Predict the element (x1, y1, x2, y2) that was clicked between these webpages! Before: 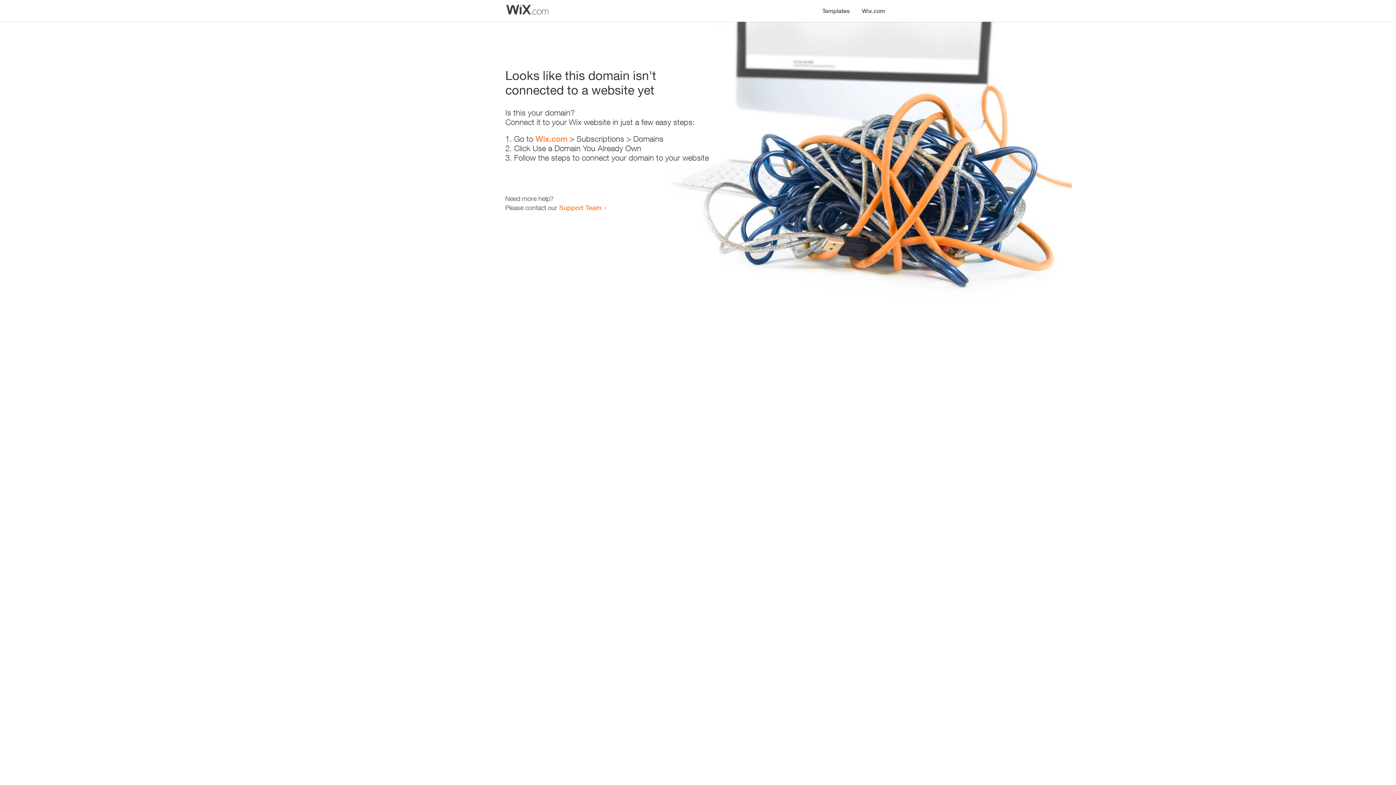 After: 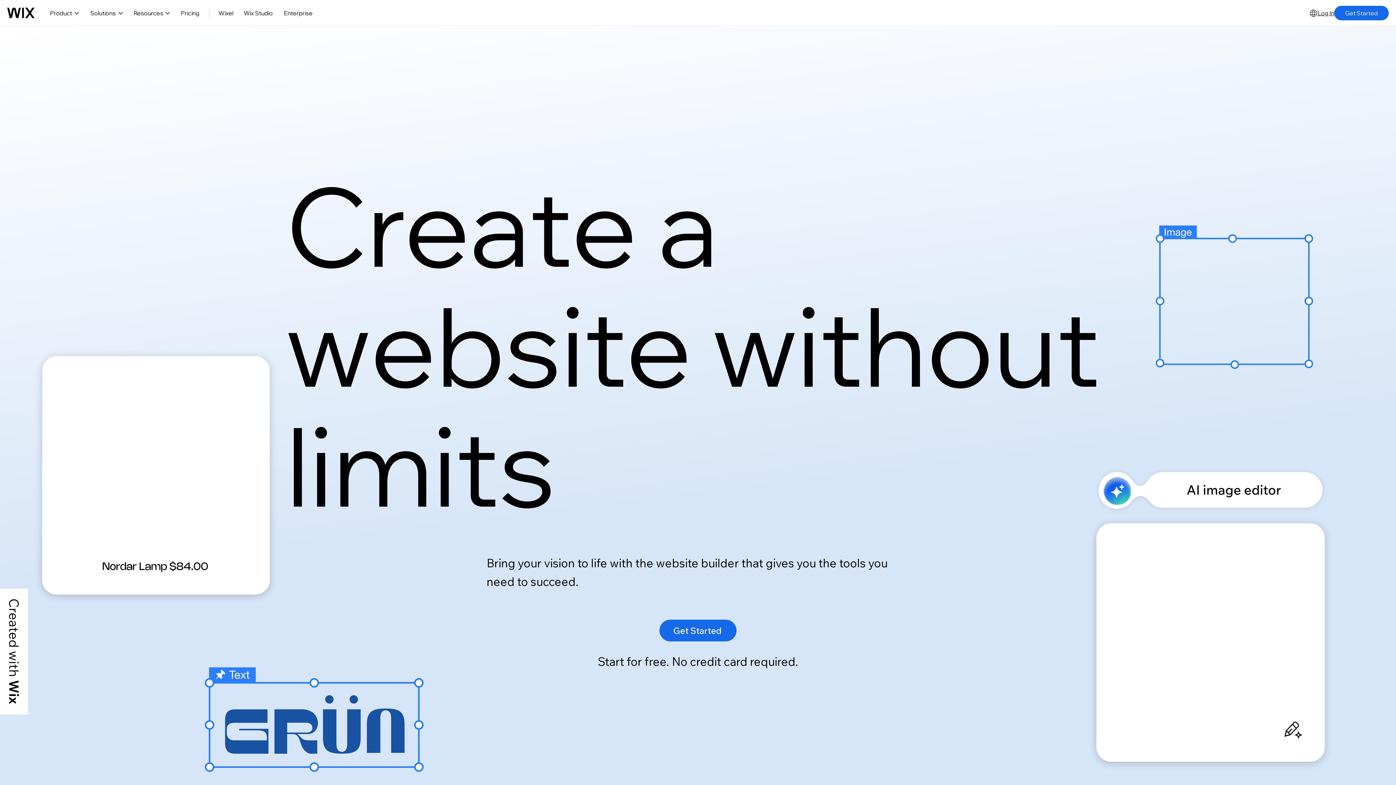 Action: bbox: (535, 134, 567, 143) label: Wix.com